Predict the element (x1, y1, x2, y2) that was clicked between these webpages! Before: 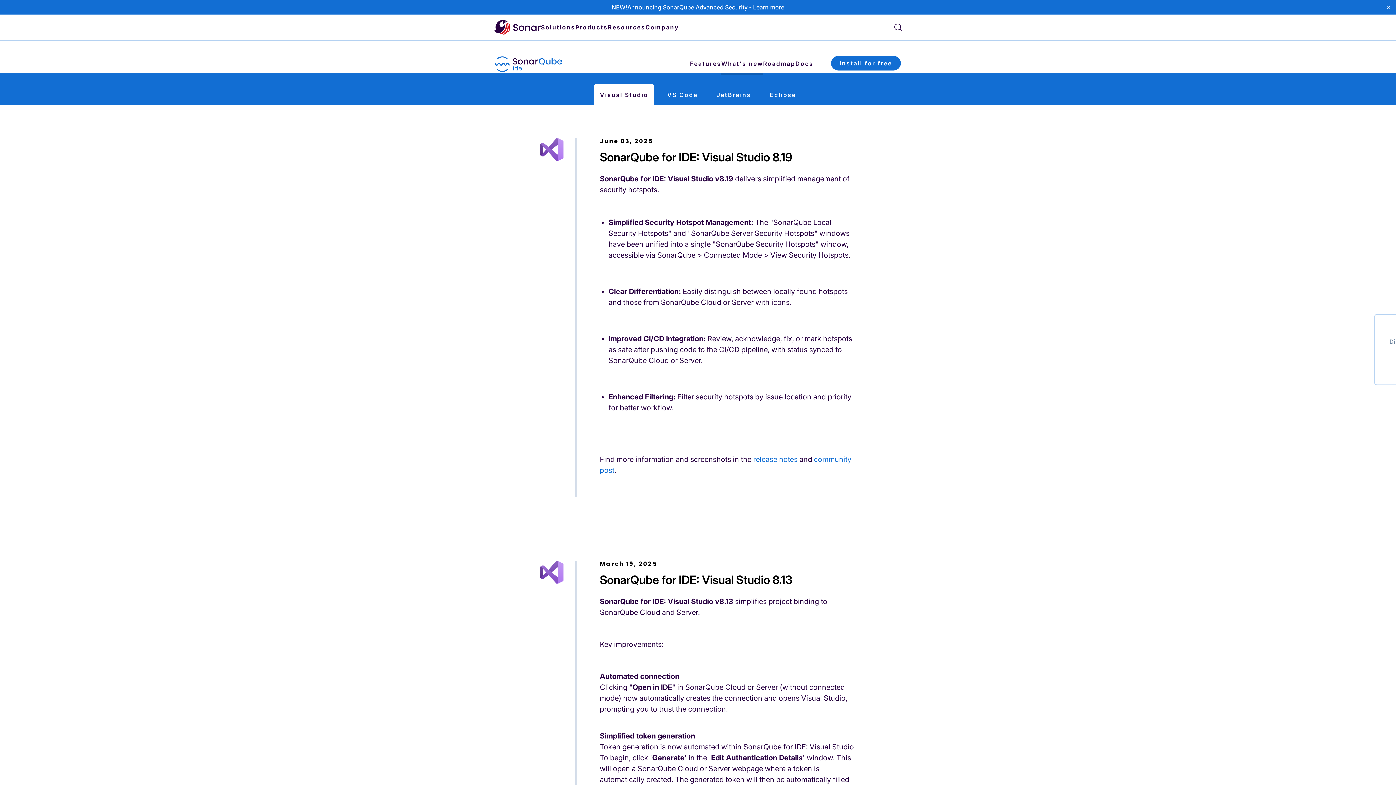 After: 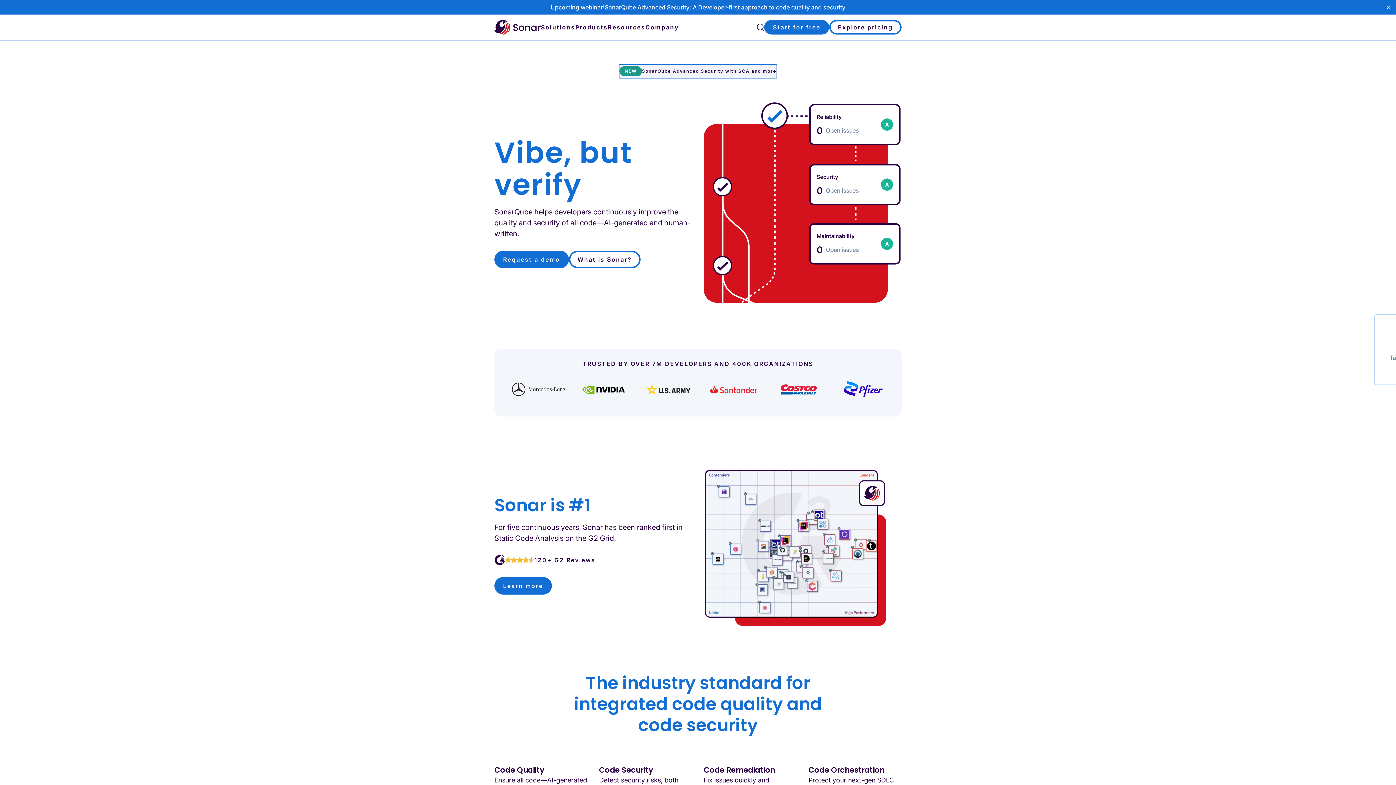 Action: bbox: (494, 20, 541, 34)